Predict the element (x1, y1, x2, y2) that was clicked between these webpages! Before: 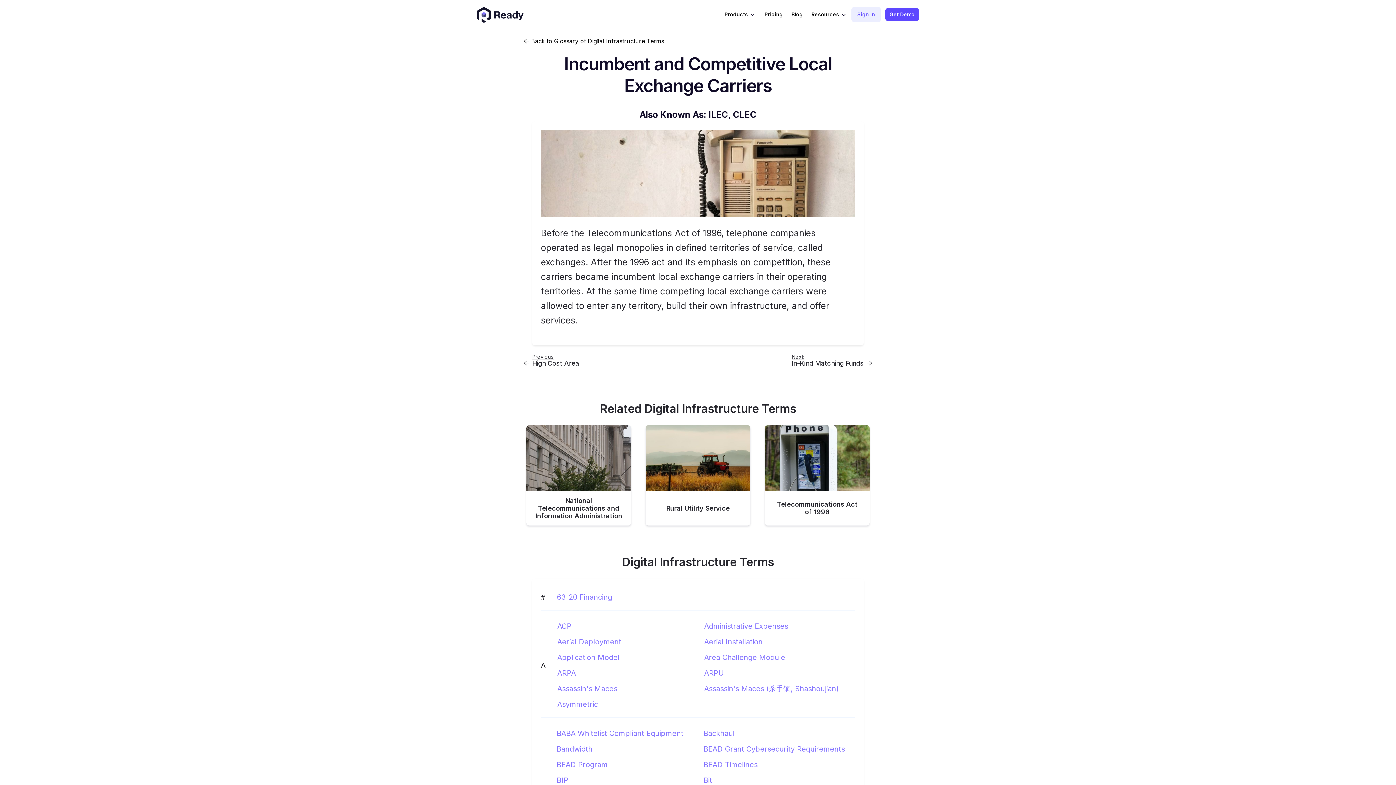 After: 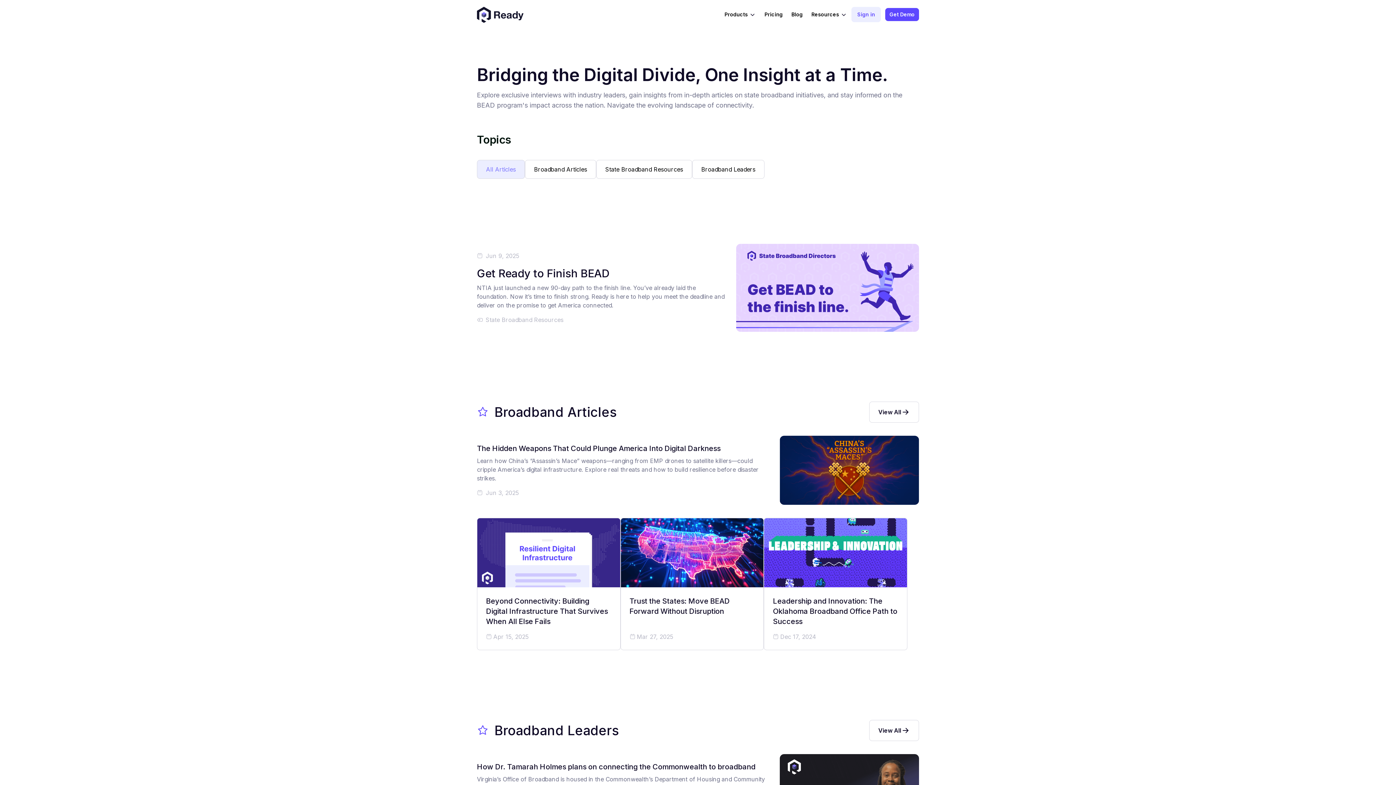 Action: label: Blog bbox: (787, 8, 807, 21)